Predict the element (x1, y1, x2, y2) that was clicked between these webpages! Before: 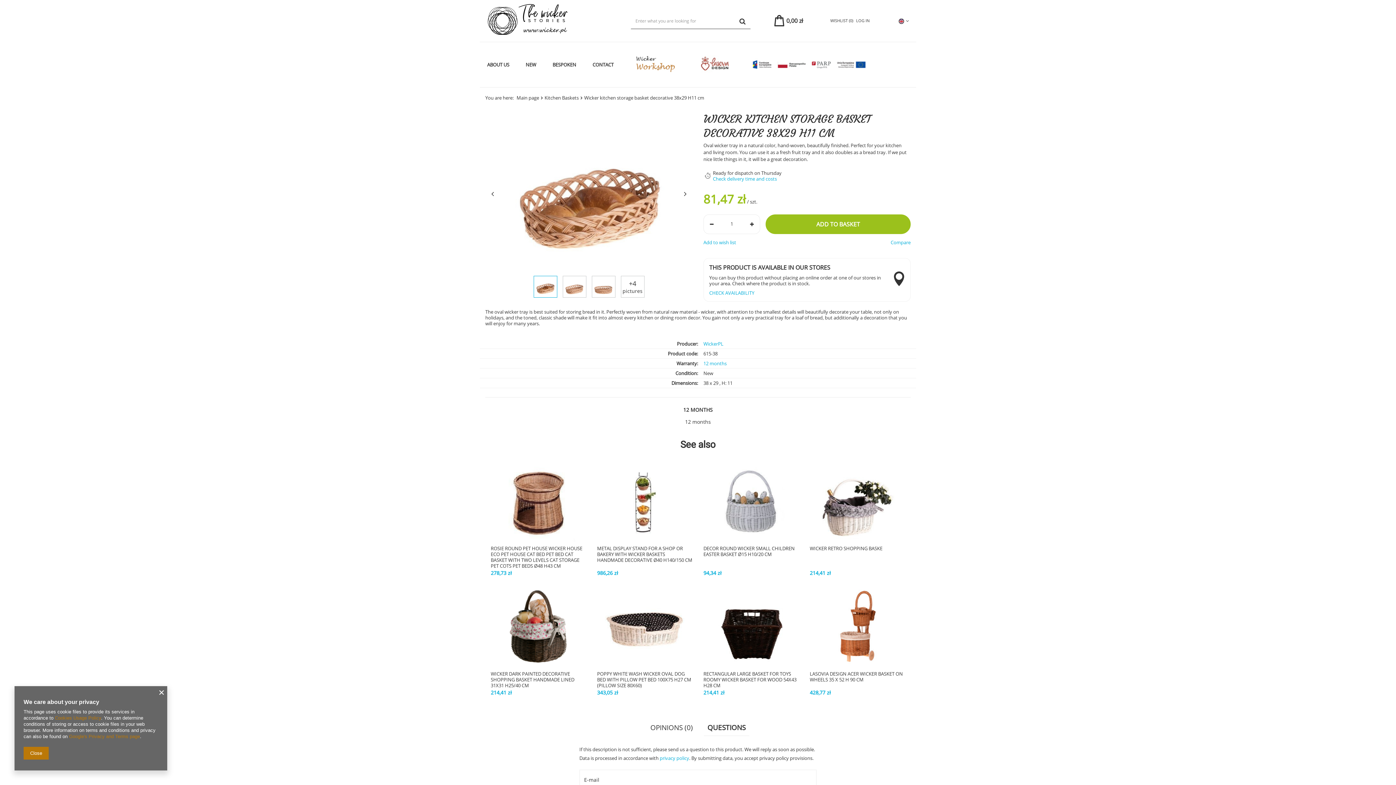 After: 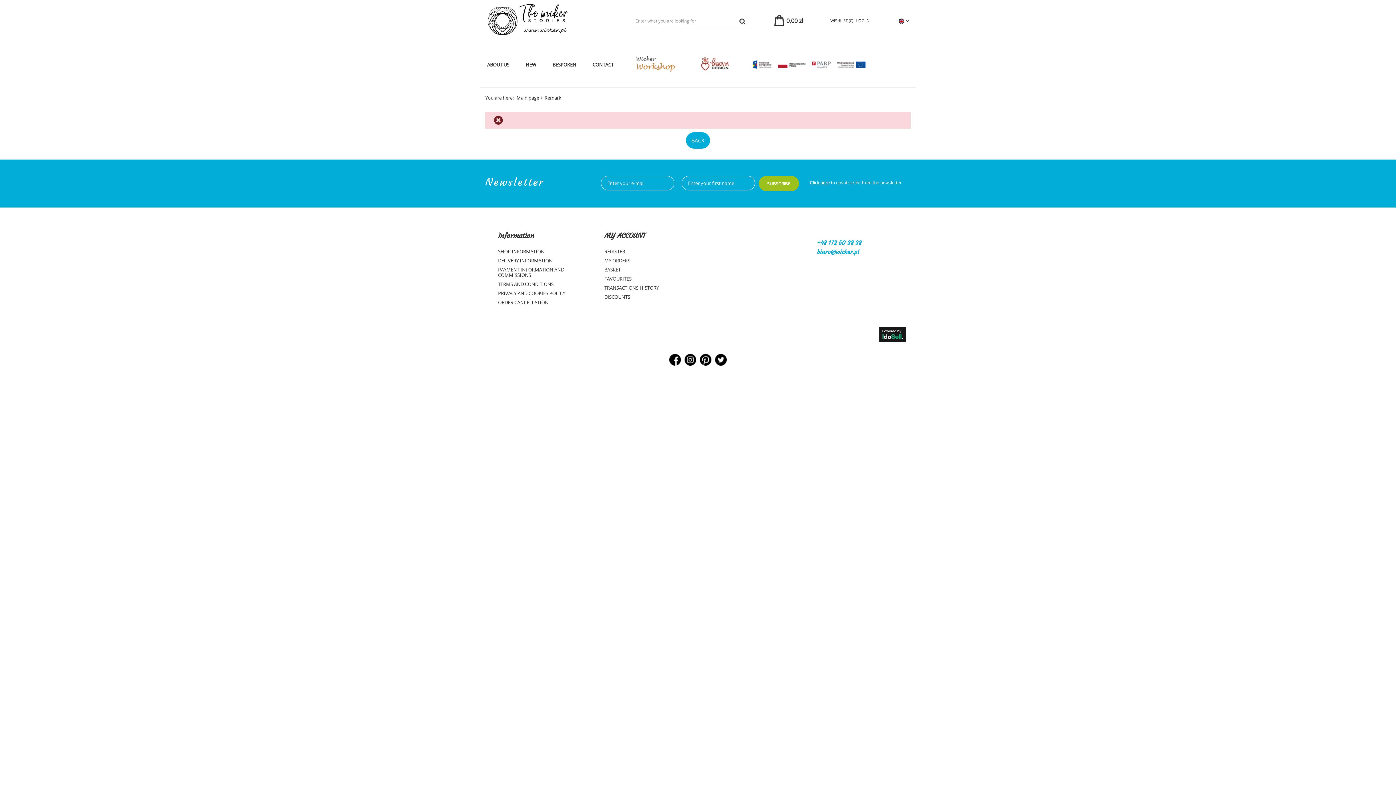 Action: bbox: (770, 12, 825, 29) label: 0,00 zł